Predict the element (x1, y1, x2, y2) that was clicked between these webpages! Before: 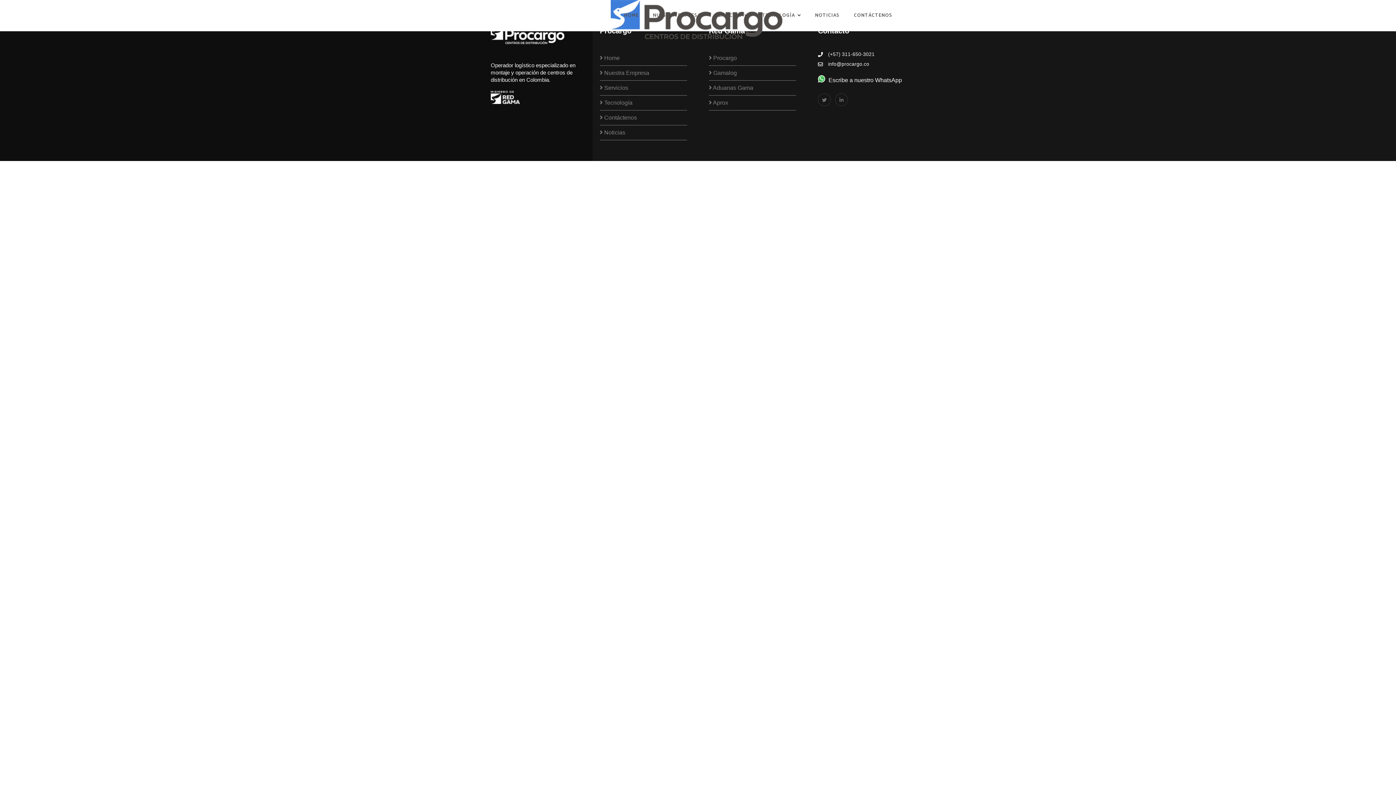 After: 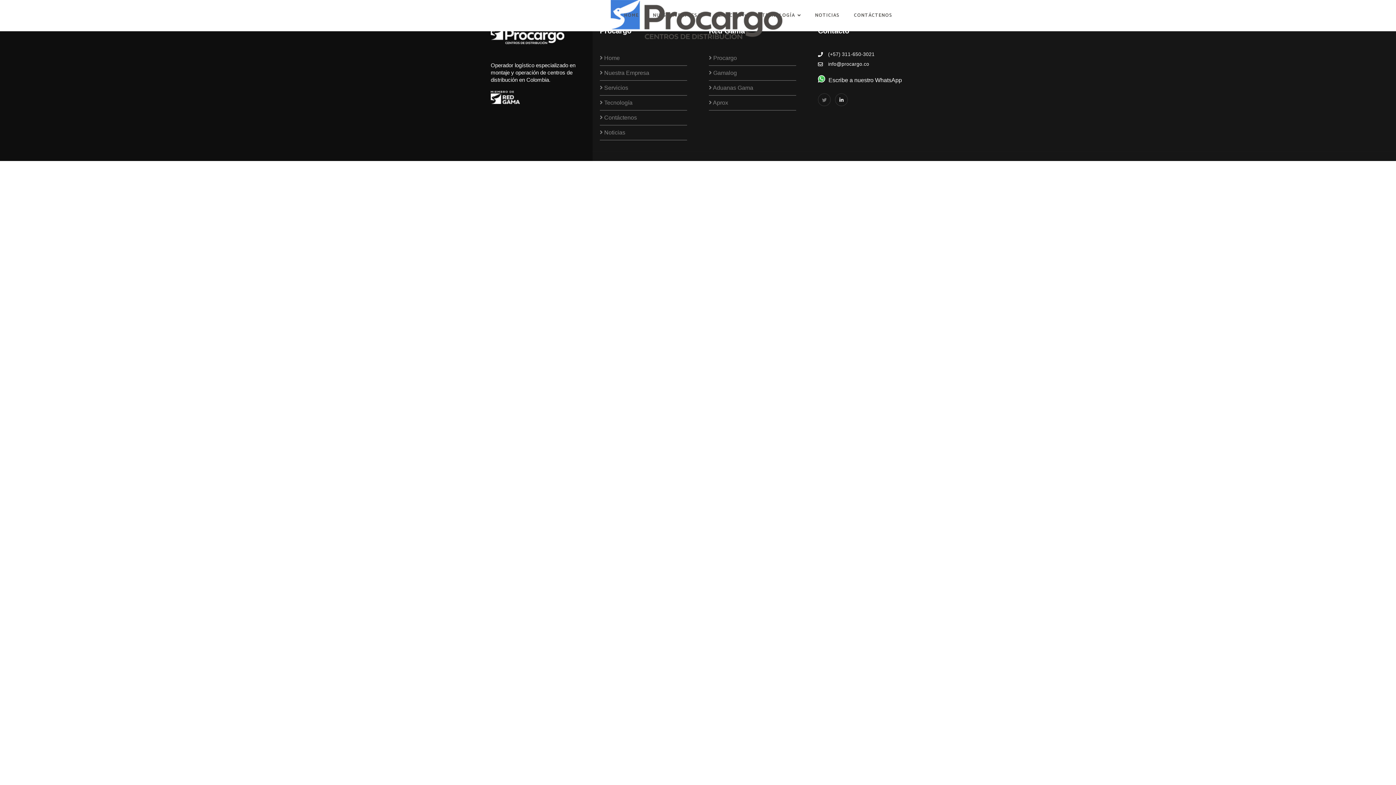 Action: bbox: (835, 93, 848, 106)